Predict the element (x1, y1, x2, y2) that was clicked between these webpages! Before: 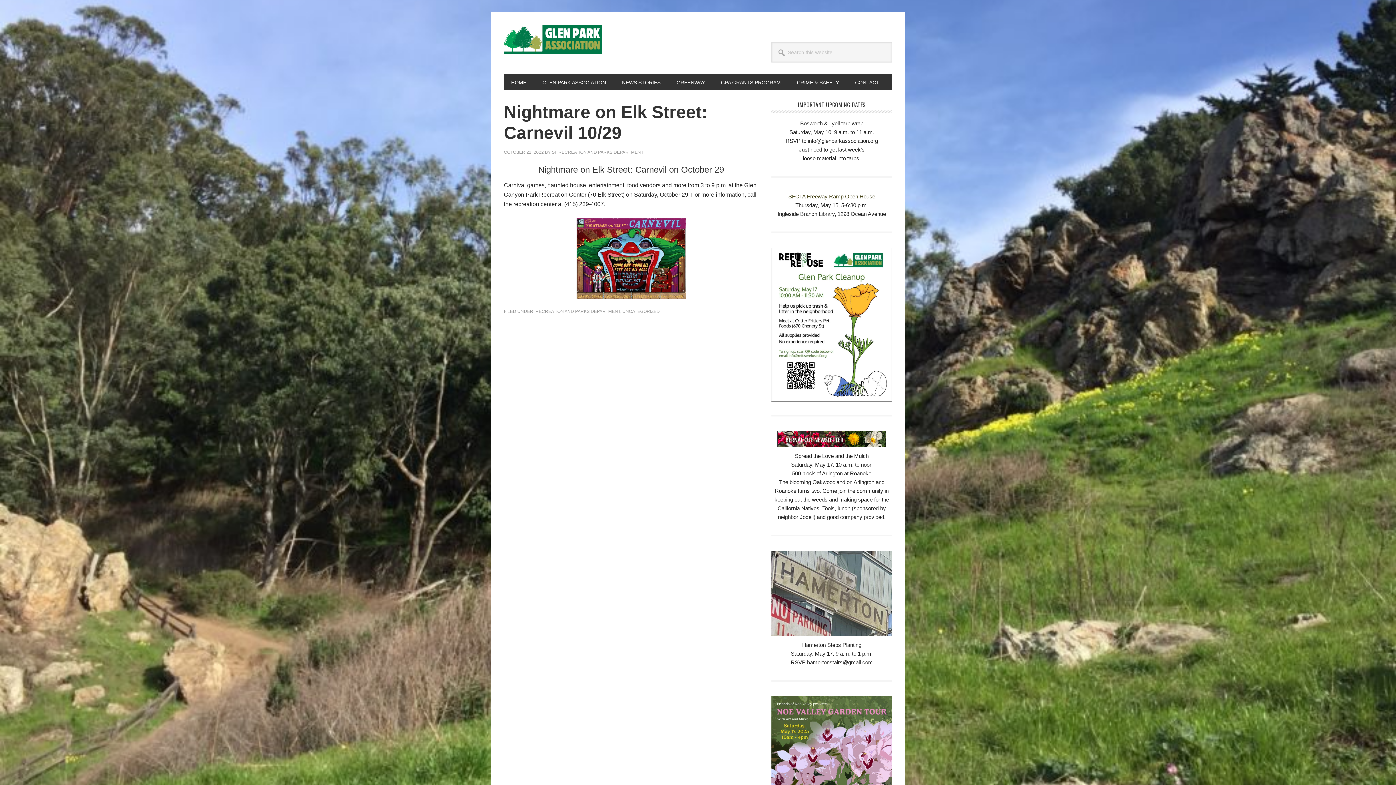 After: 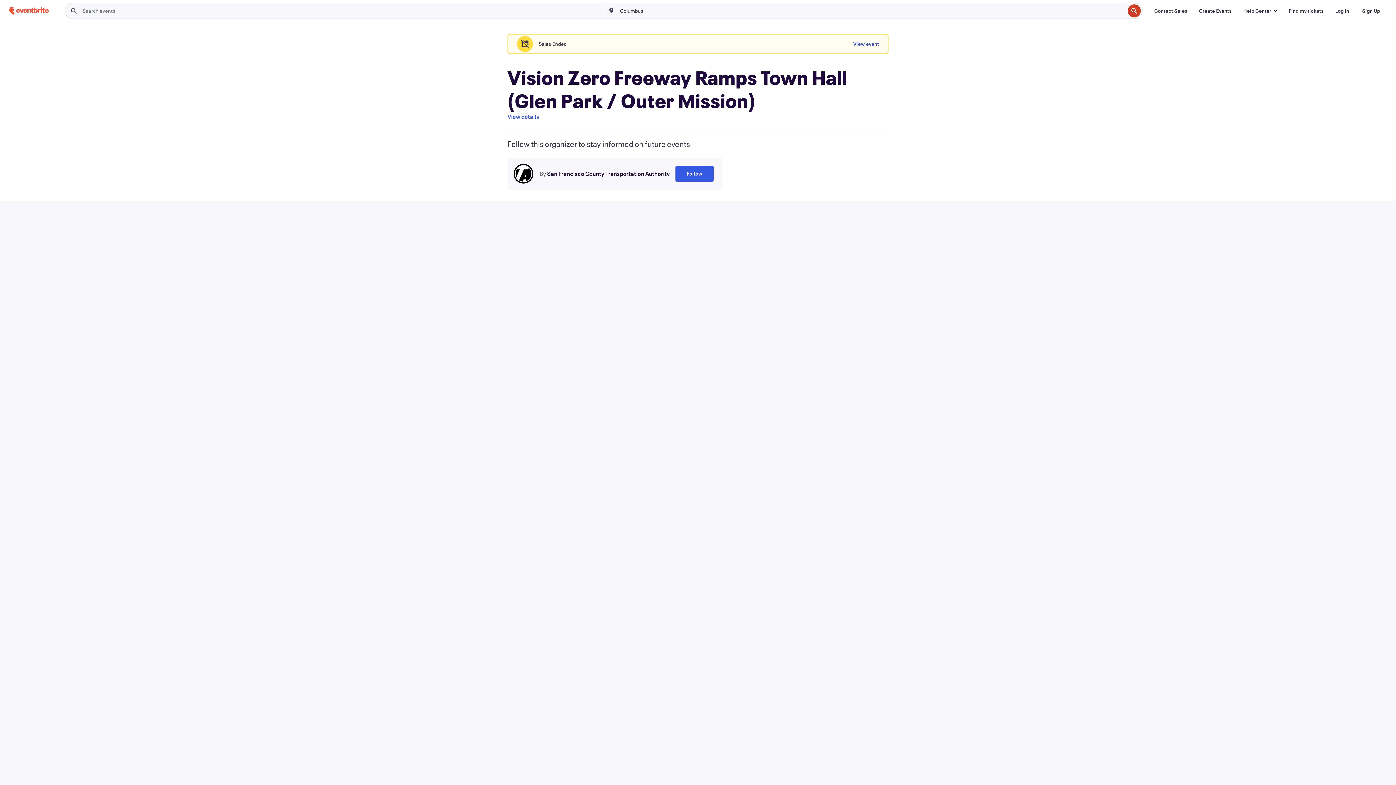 Action: bbox: (788, 193, 875, 199) label: SFCTA Freeway Ramp Open House